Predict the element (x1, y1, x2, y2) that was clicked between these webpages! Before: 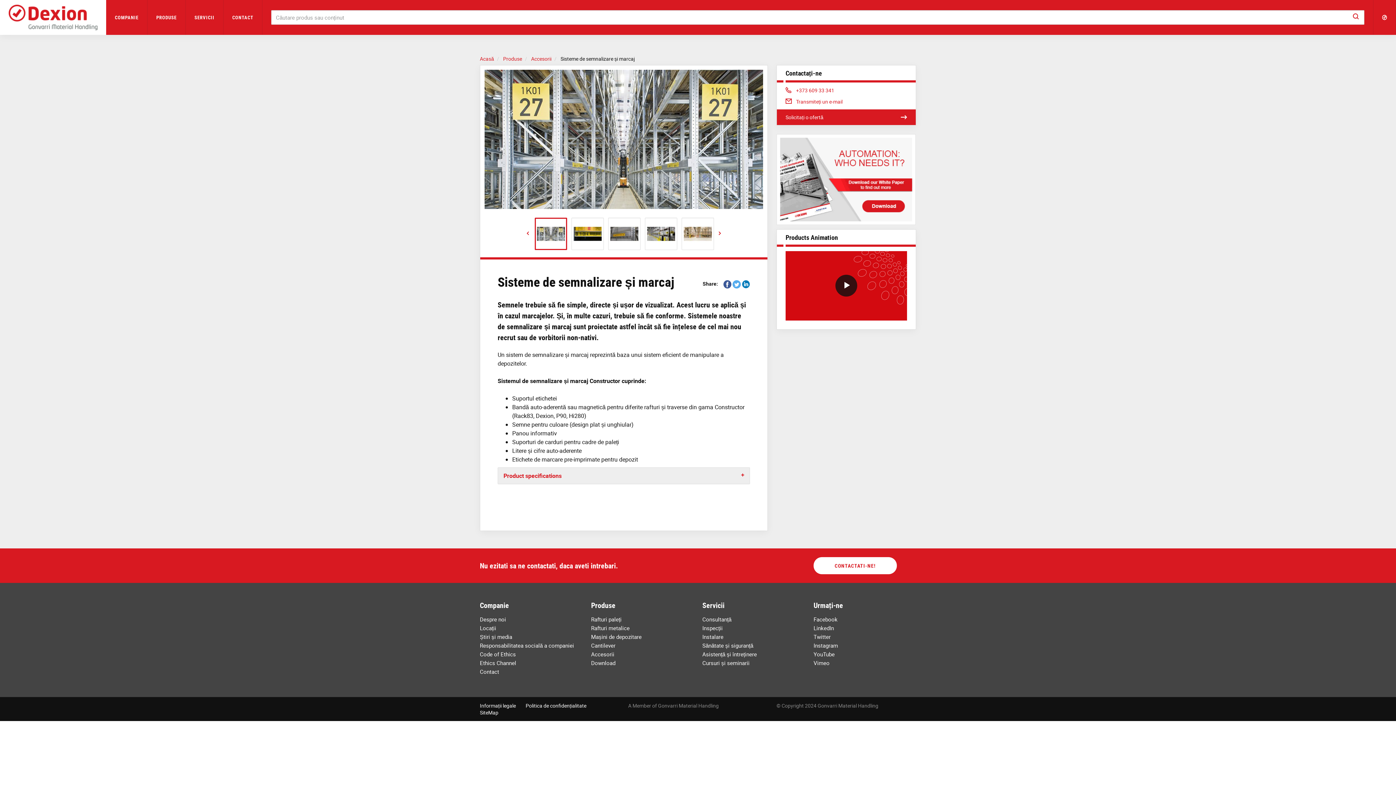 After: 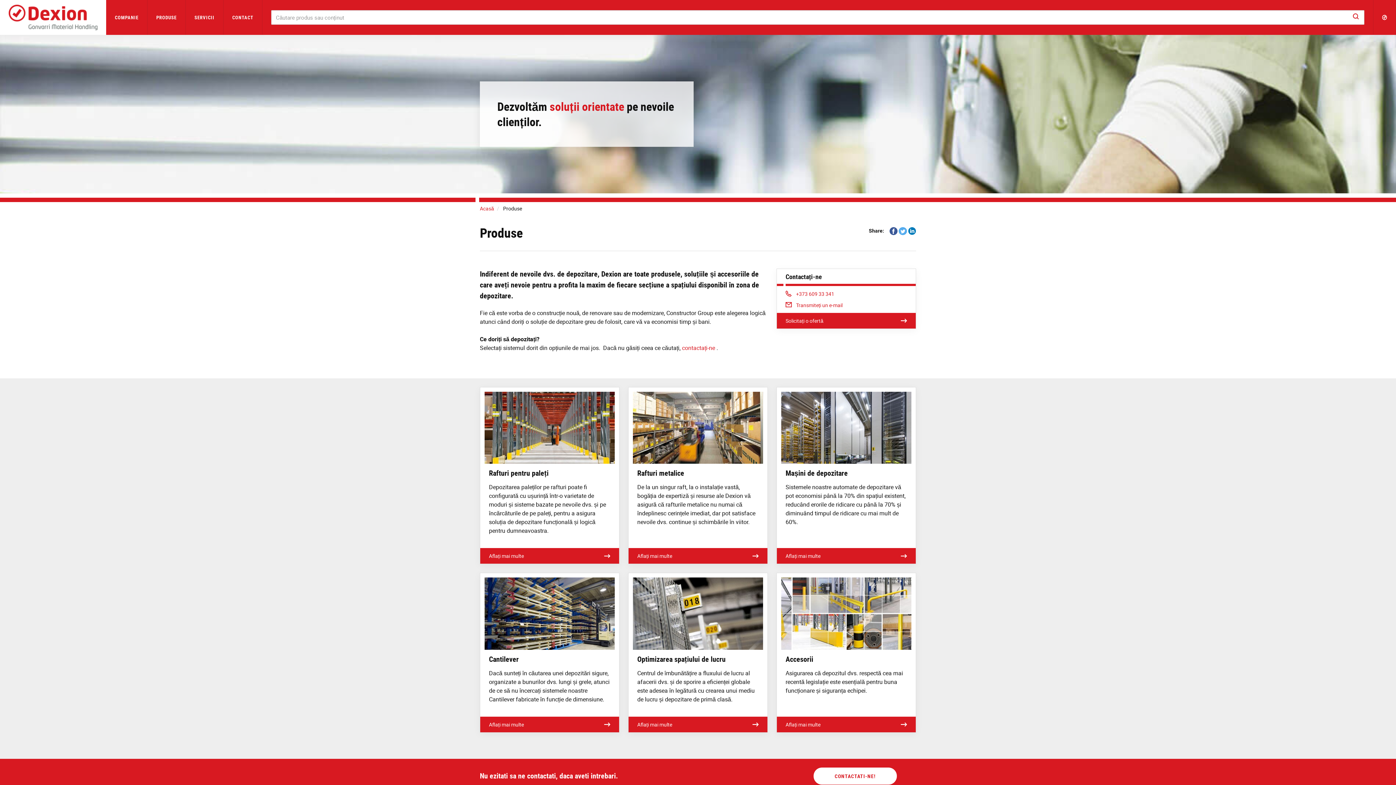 Action: label: Produse bbox: (503, 55, 522, 62)